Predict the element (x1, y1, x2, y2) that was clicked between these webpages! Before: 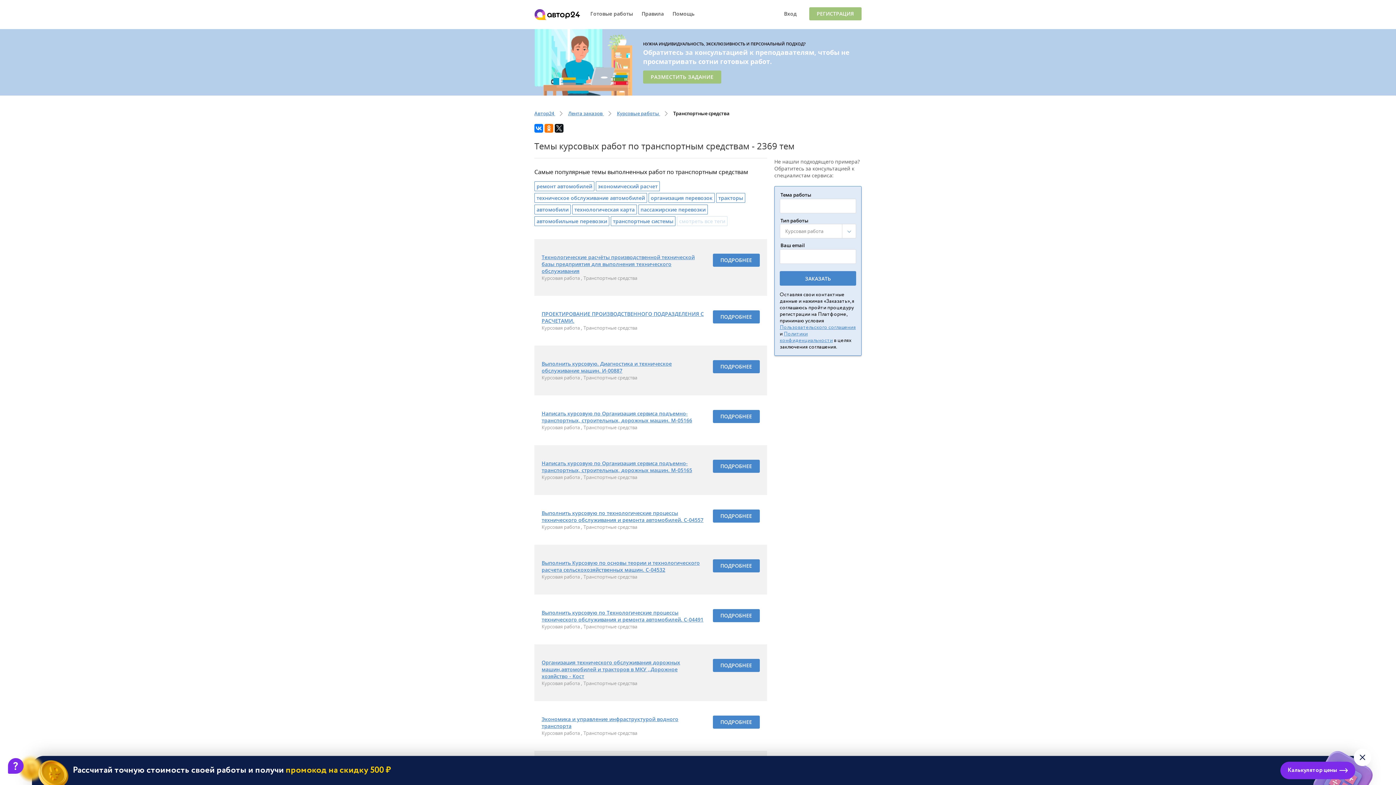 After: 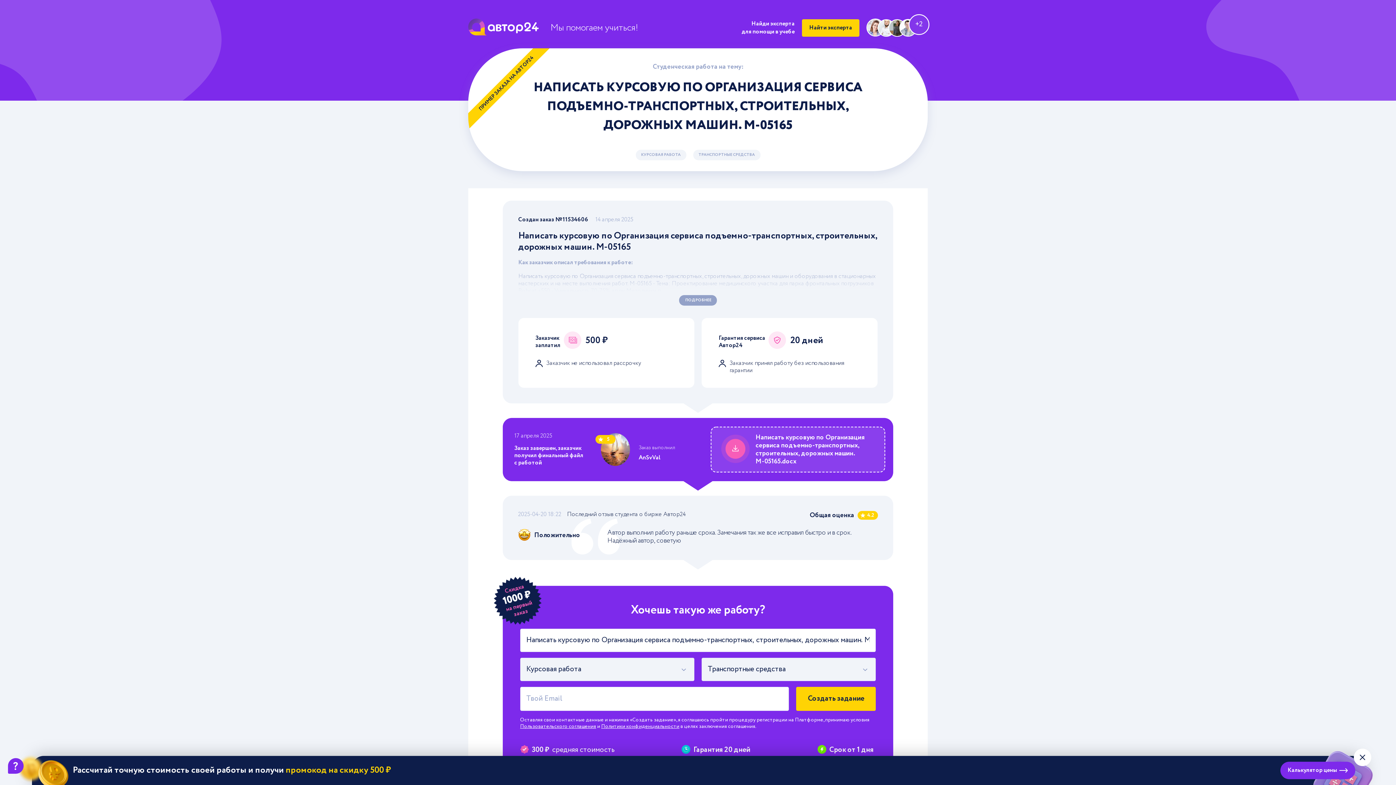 Action: label: ПОДРОБНЕЕ bbox: (712, 460, 759, 473)